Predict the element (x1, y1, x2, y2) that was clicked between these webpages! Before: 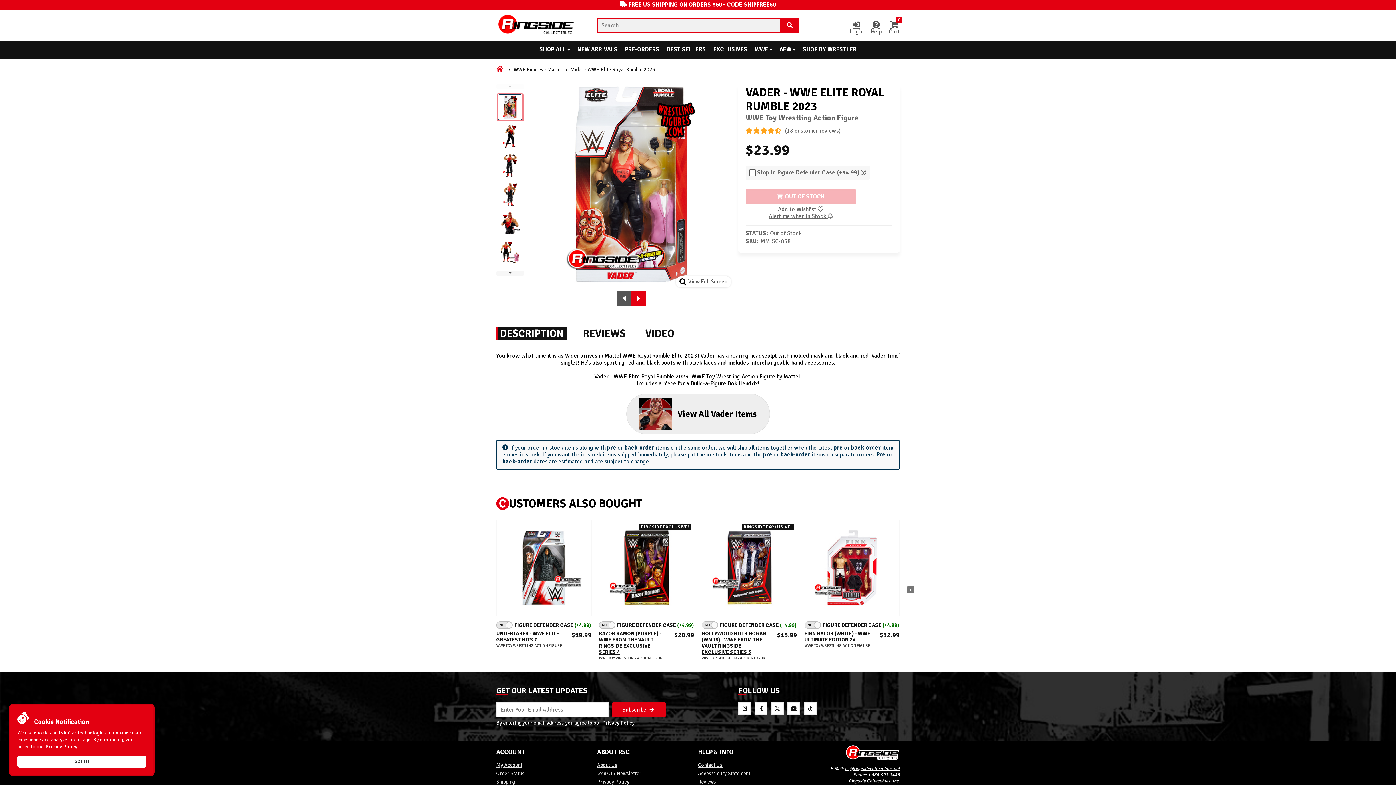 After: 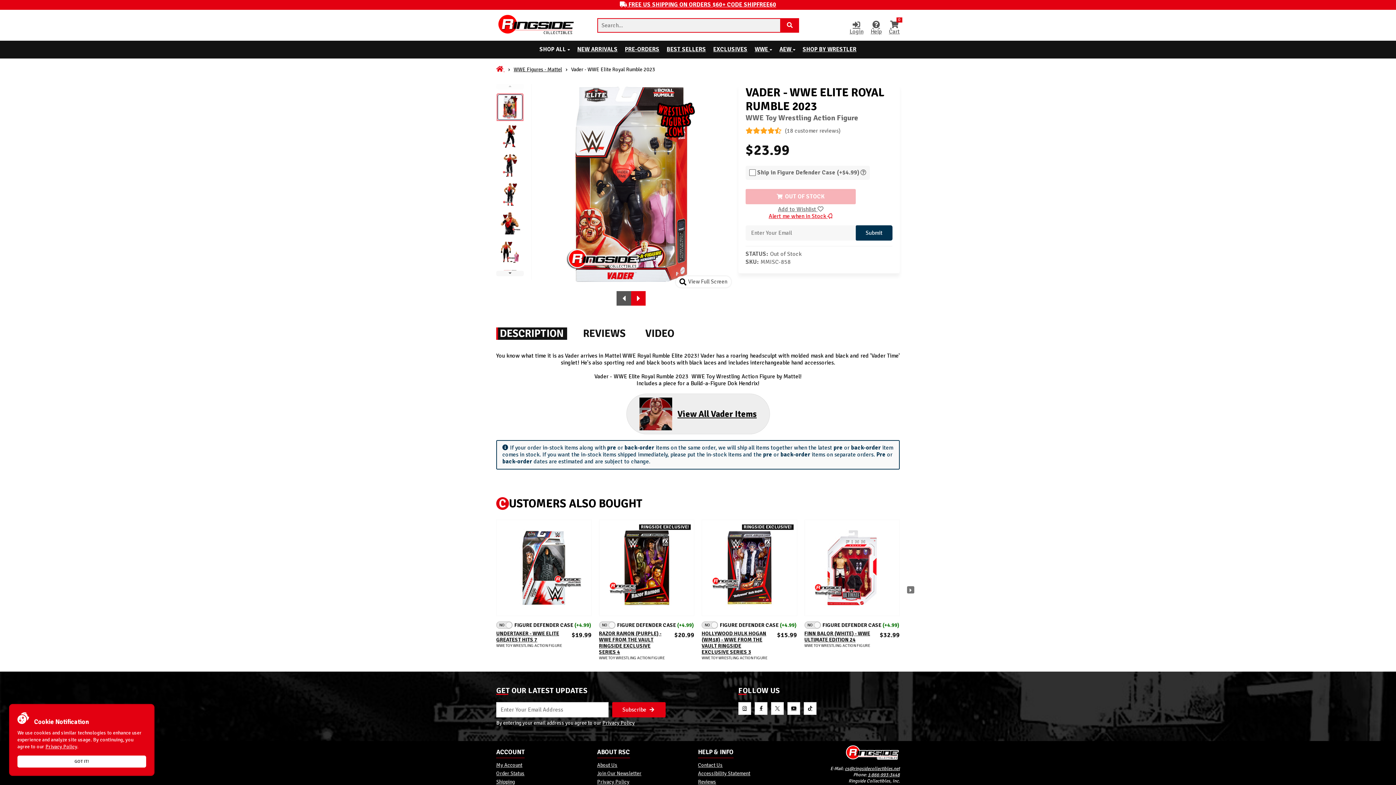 Action: label: Alert me when in Stock  bbox: (768, 212, 832, 220)